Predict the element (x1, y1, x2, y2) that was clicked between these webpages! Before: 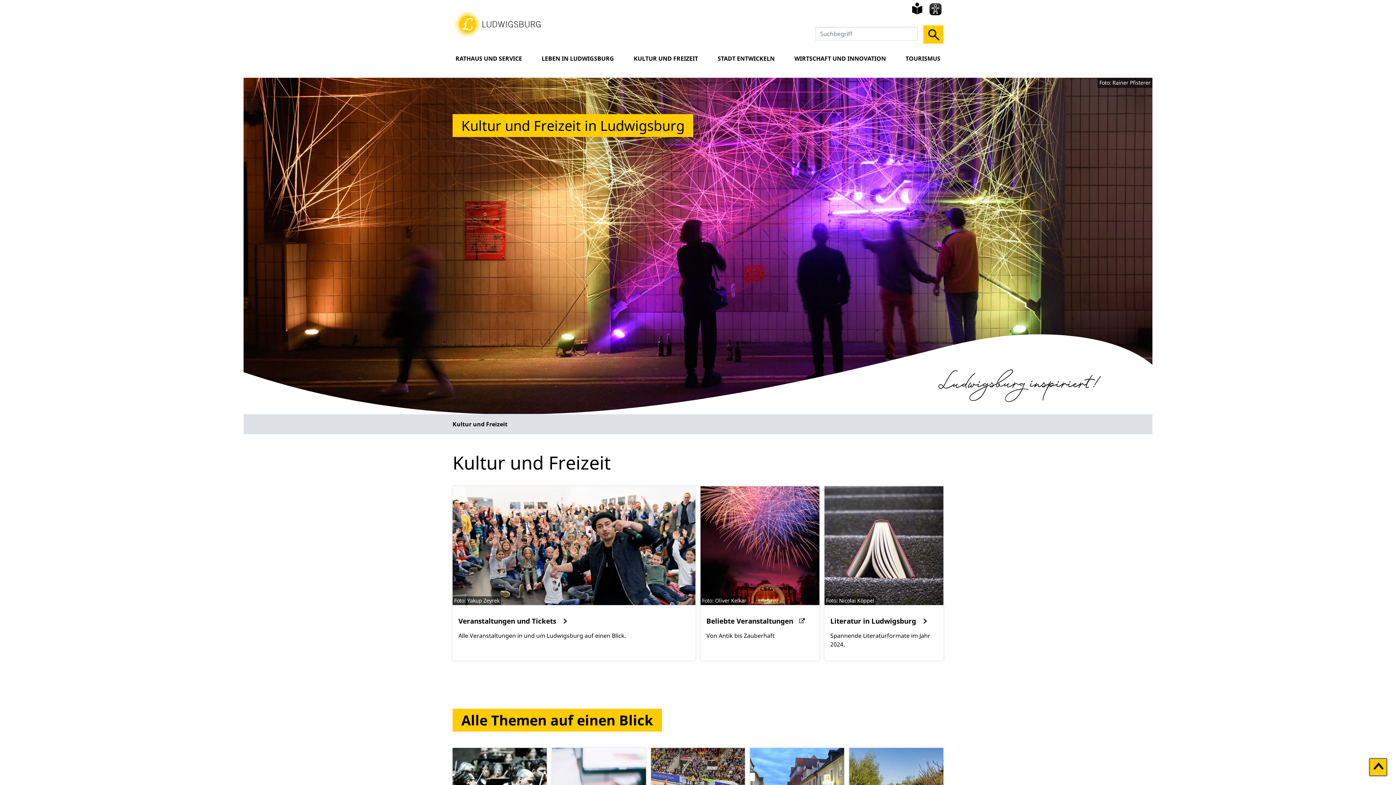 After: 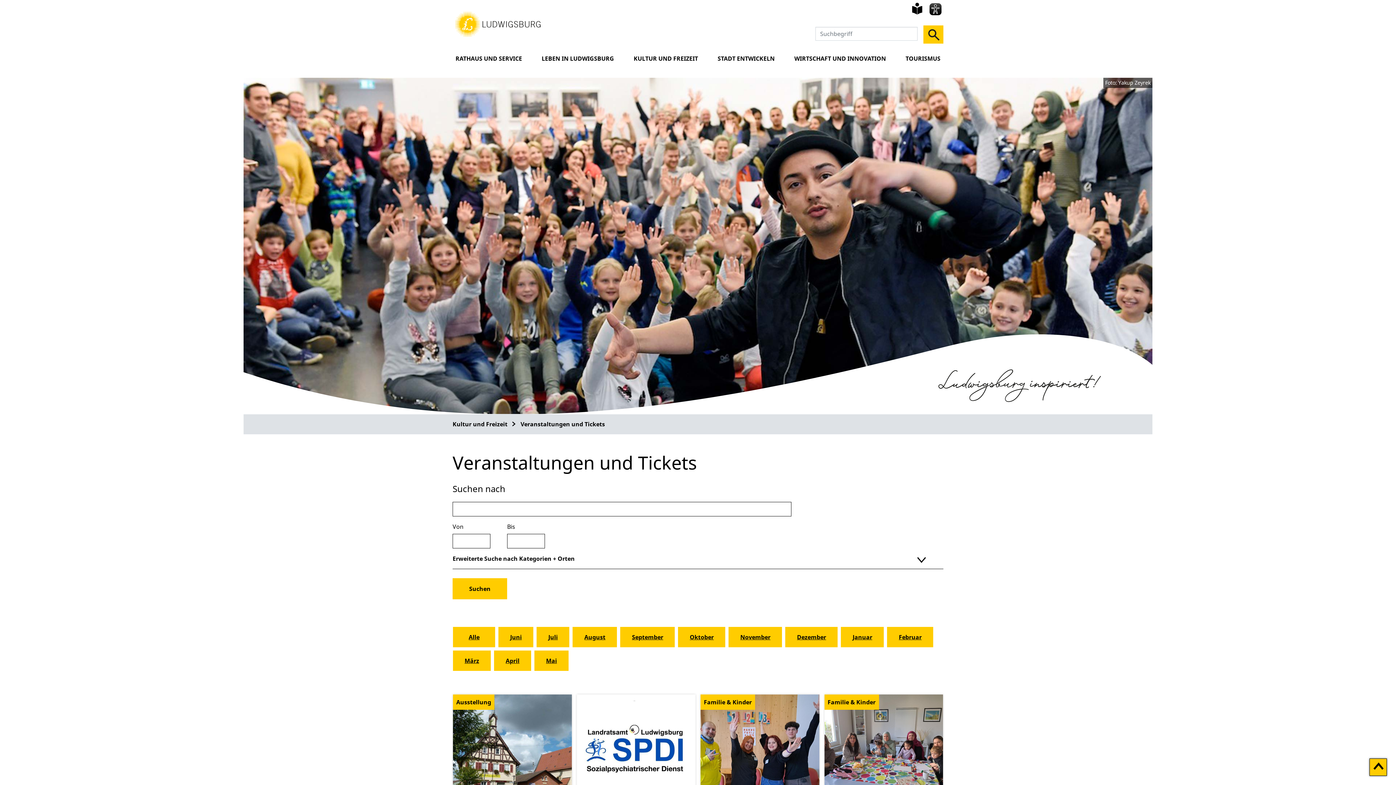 Action: bbox: (458, 617, 568, 625) label: Veranstaltungen und Tickets